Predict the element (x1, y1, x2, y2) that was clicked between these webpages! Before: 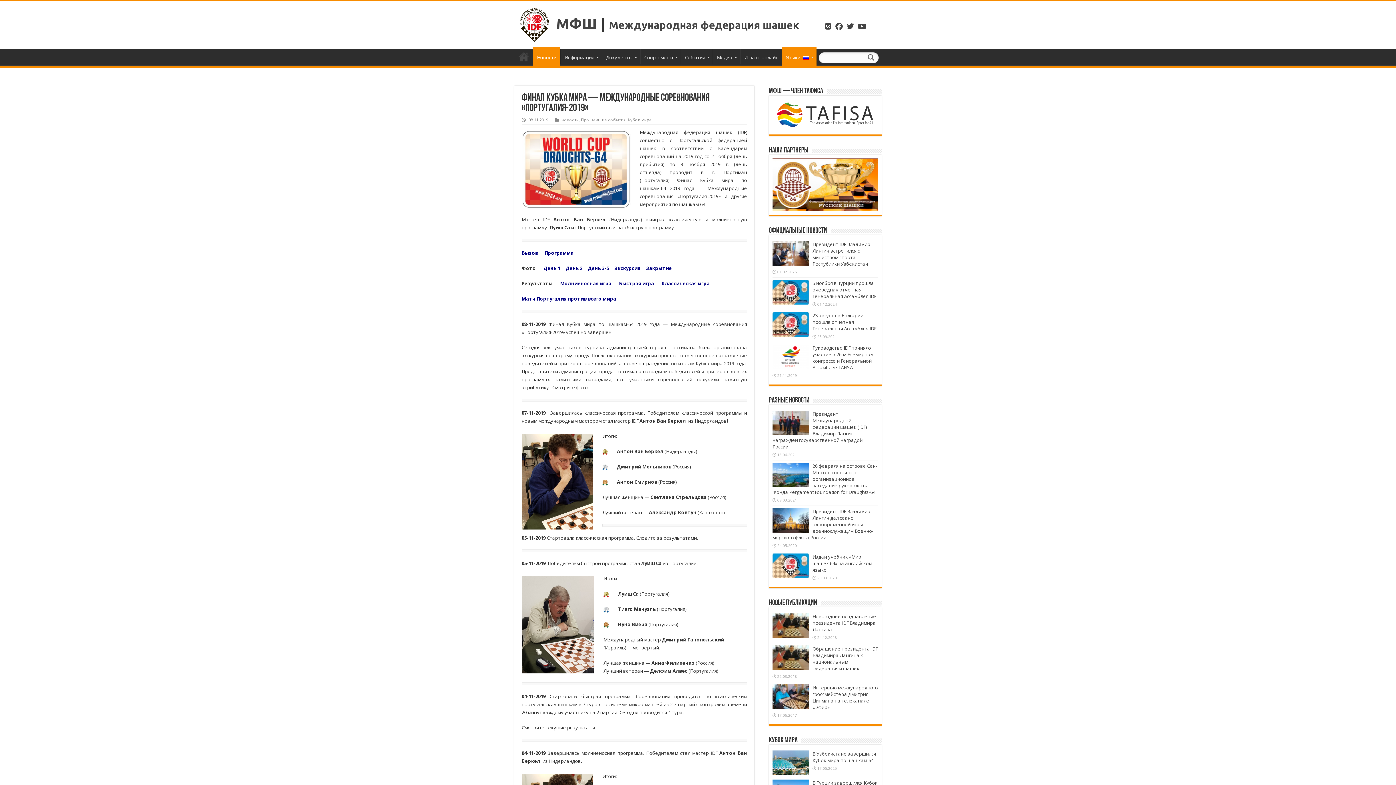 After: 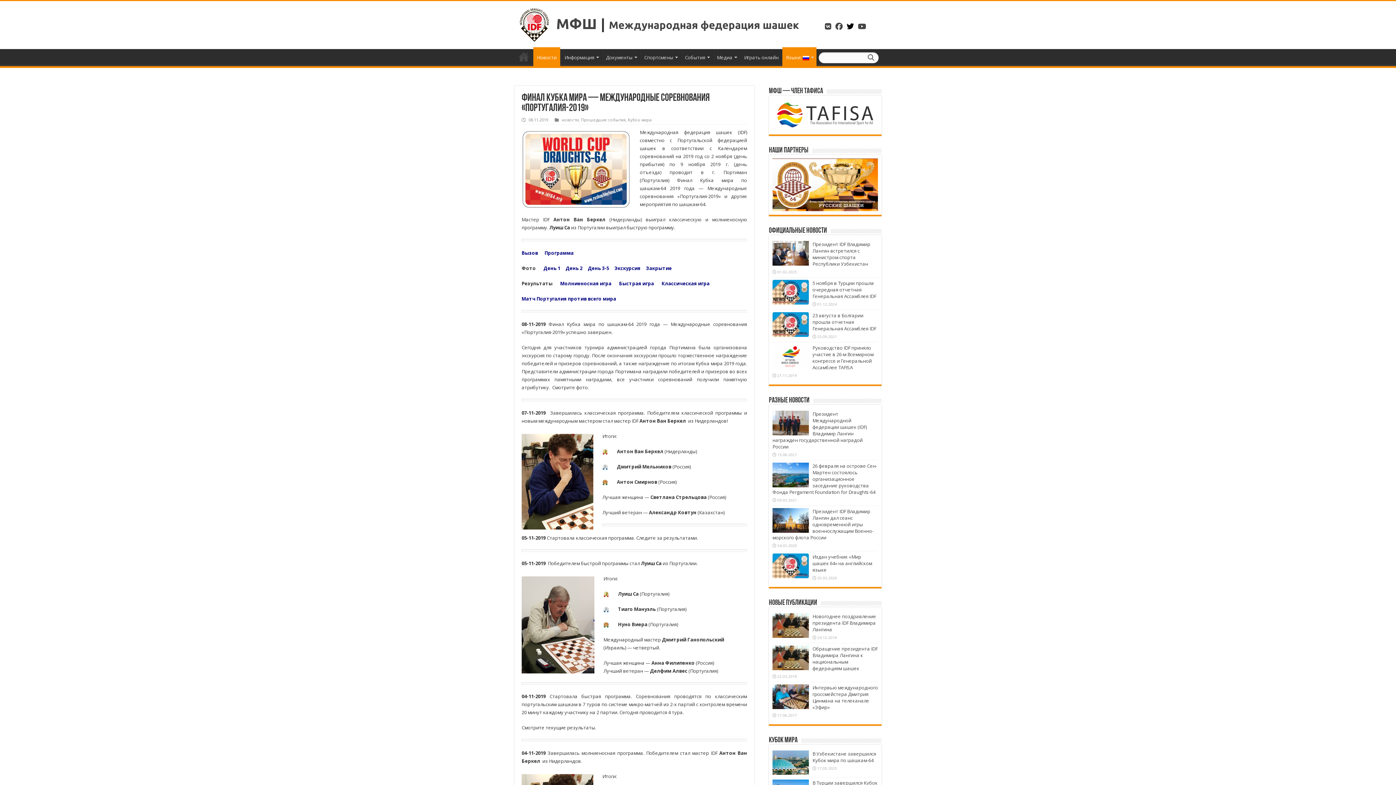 Action: bbox: (846, 22, 854, 30)